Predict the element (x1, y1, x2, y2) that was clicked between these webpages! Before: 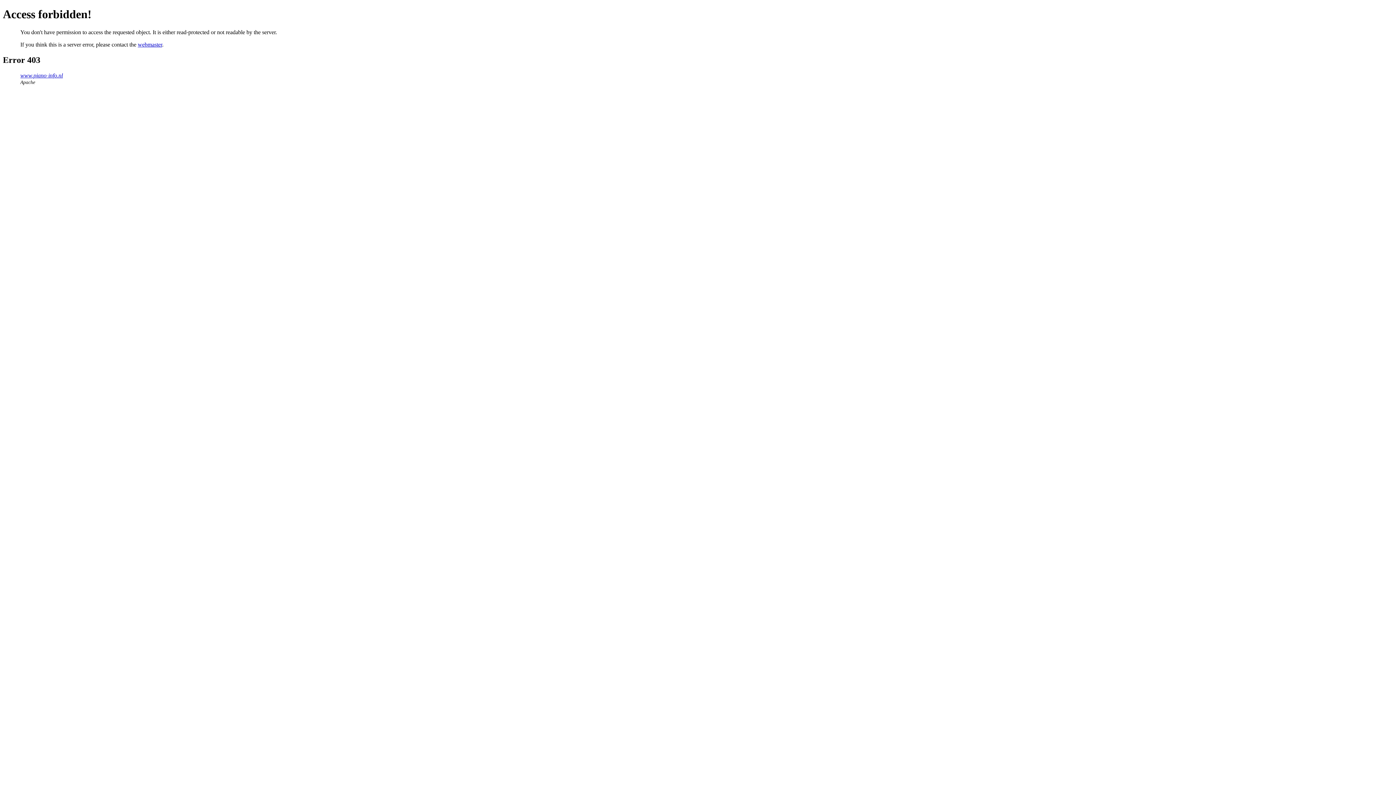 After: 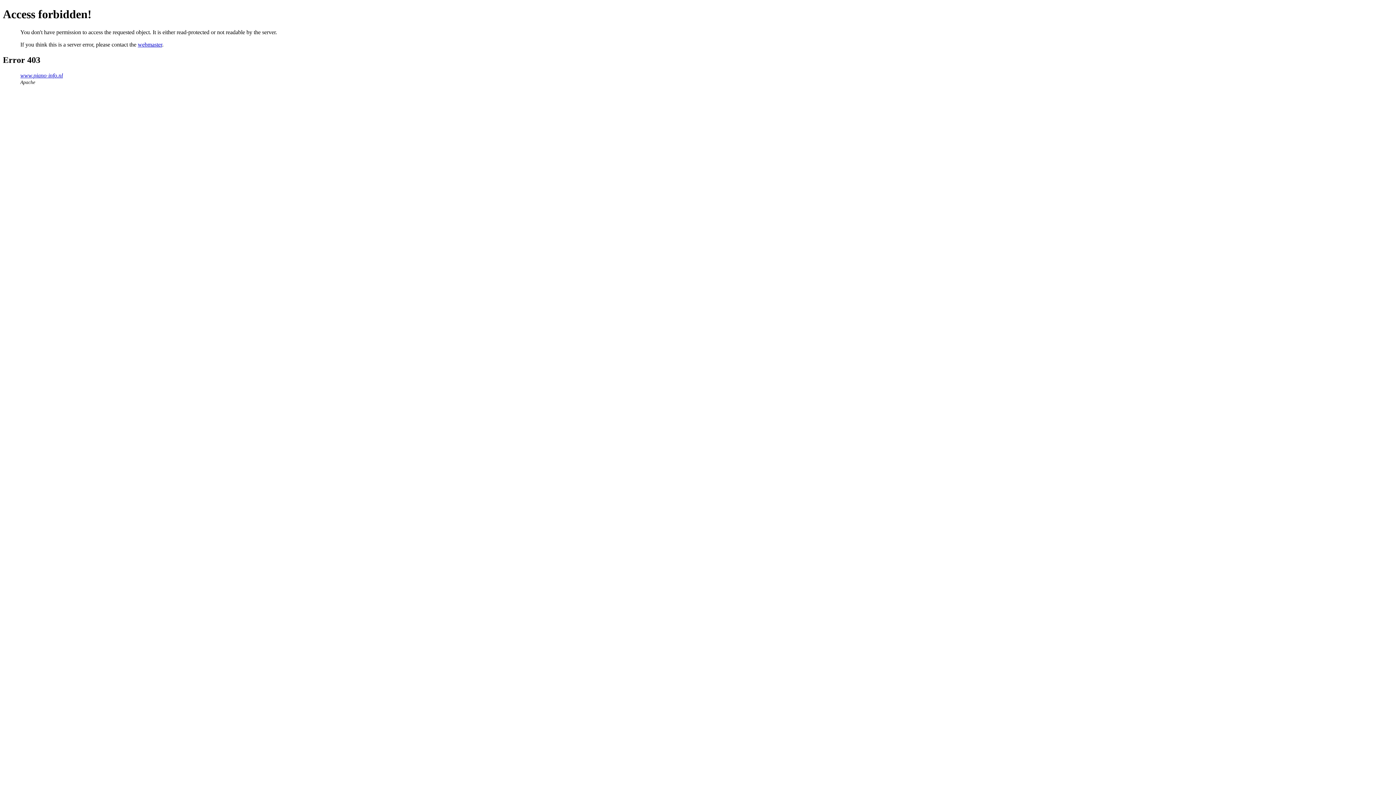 Action: bbox: (137, 41, 162, 47) label: webmaster